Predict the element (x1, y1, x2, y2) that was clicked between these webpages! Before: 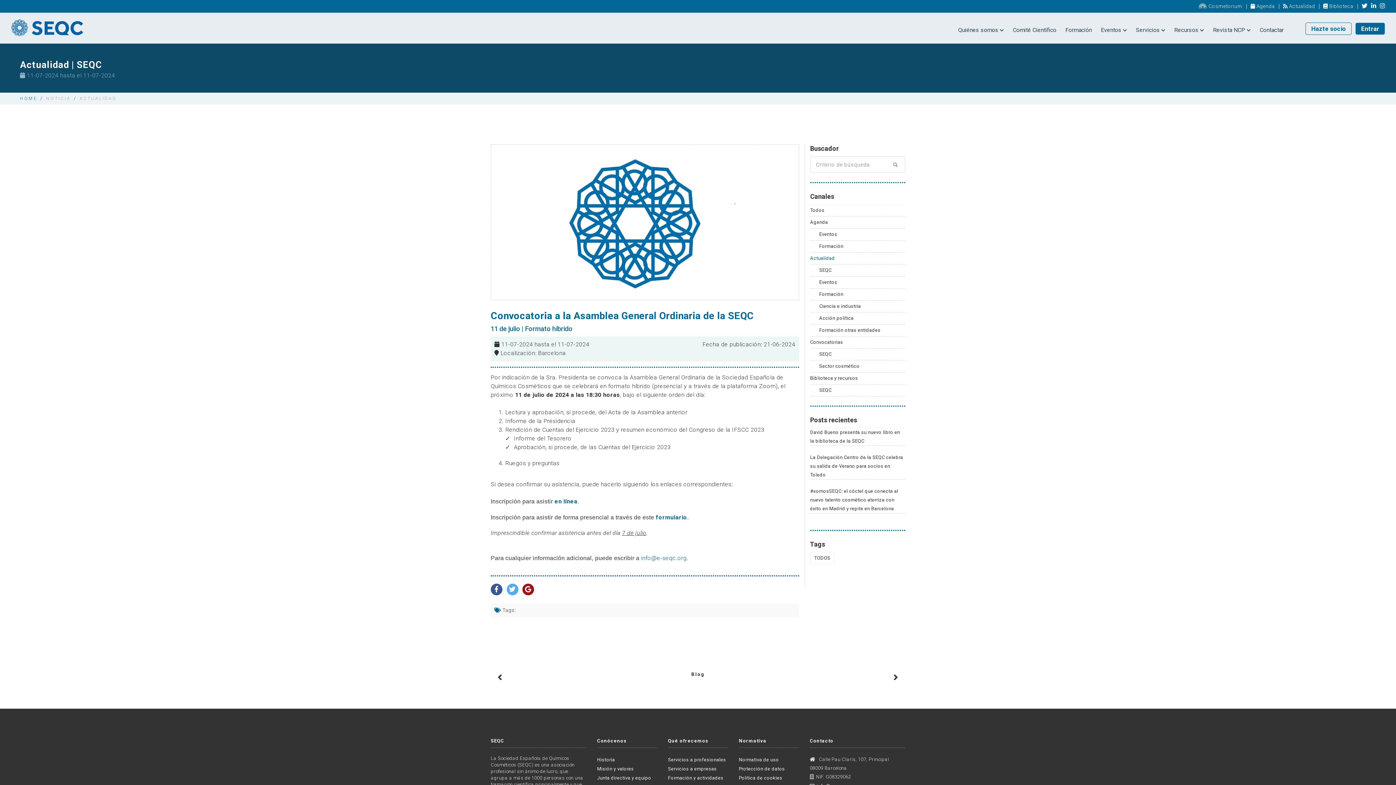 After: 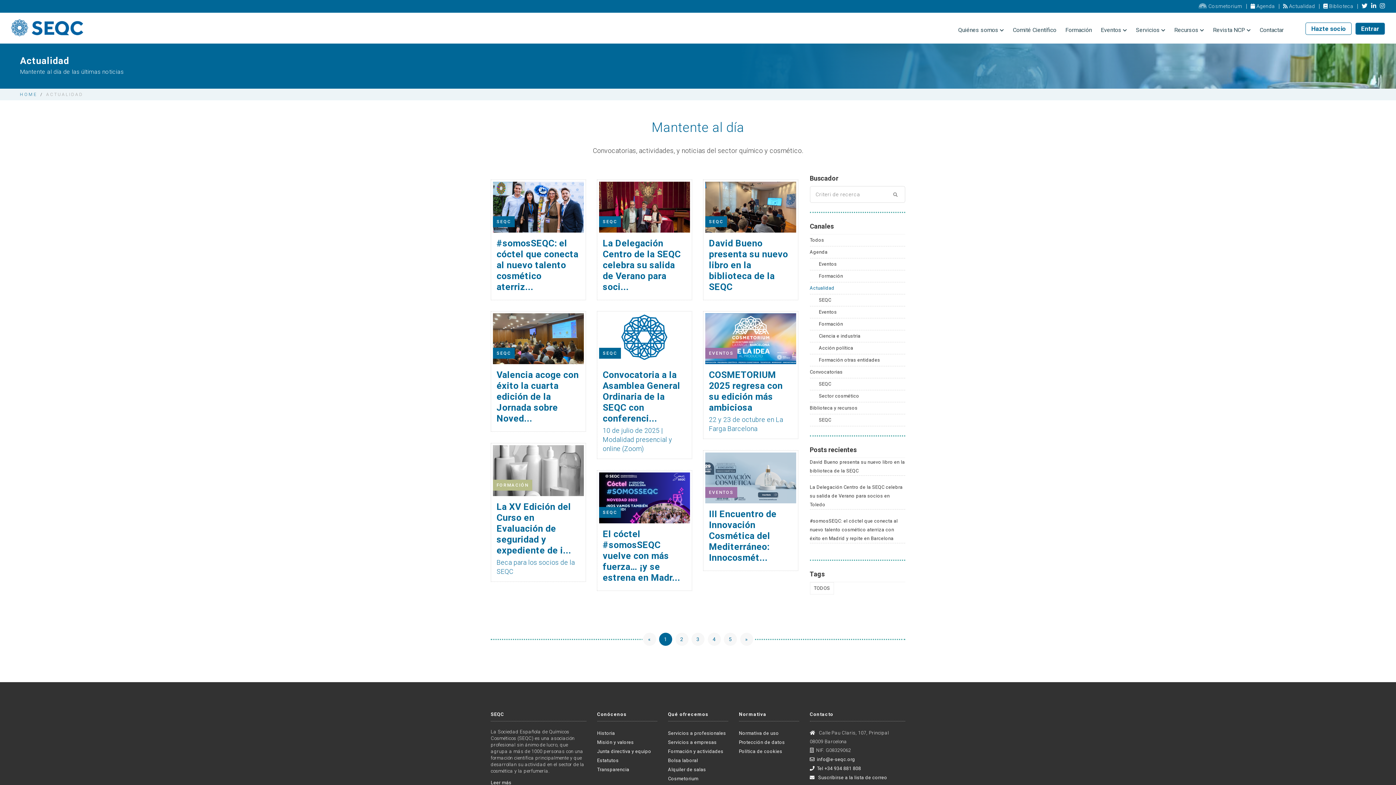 Action: bbox: (810, 252, 835, 264) label: Actualidad